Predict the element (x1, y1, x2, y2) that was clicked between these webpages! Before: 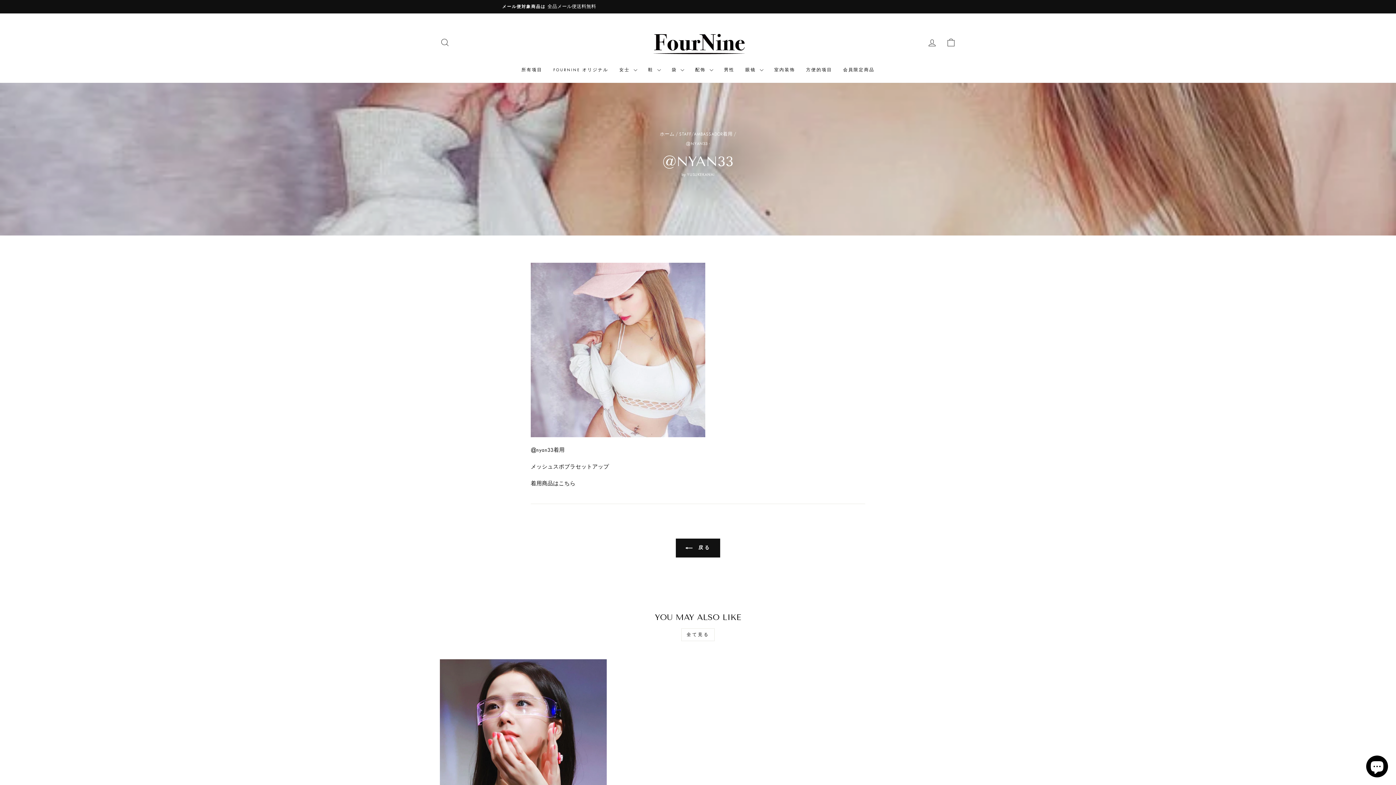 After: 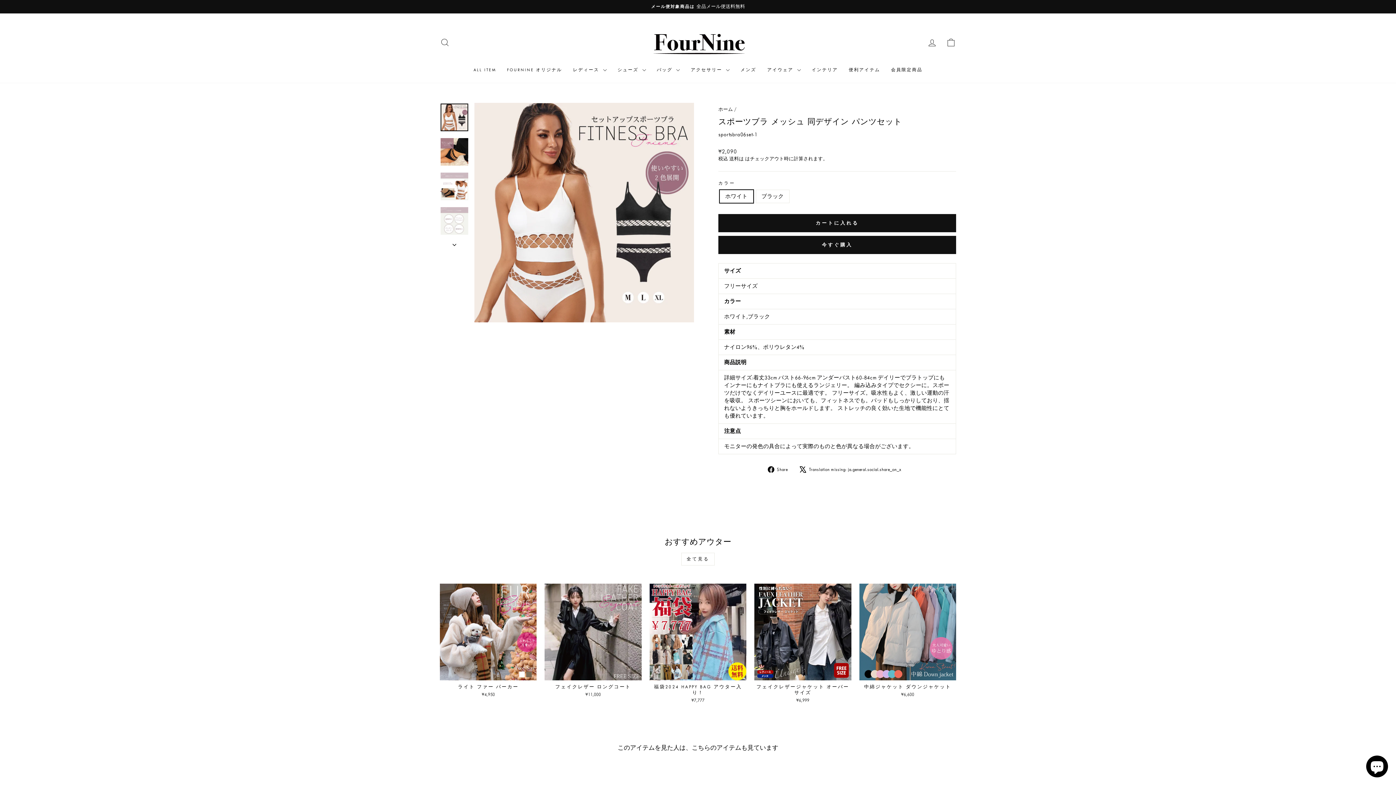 Action: bbox: (530, 481, 575, 486) label: 着用商品はこちら